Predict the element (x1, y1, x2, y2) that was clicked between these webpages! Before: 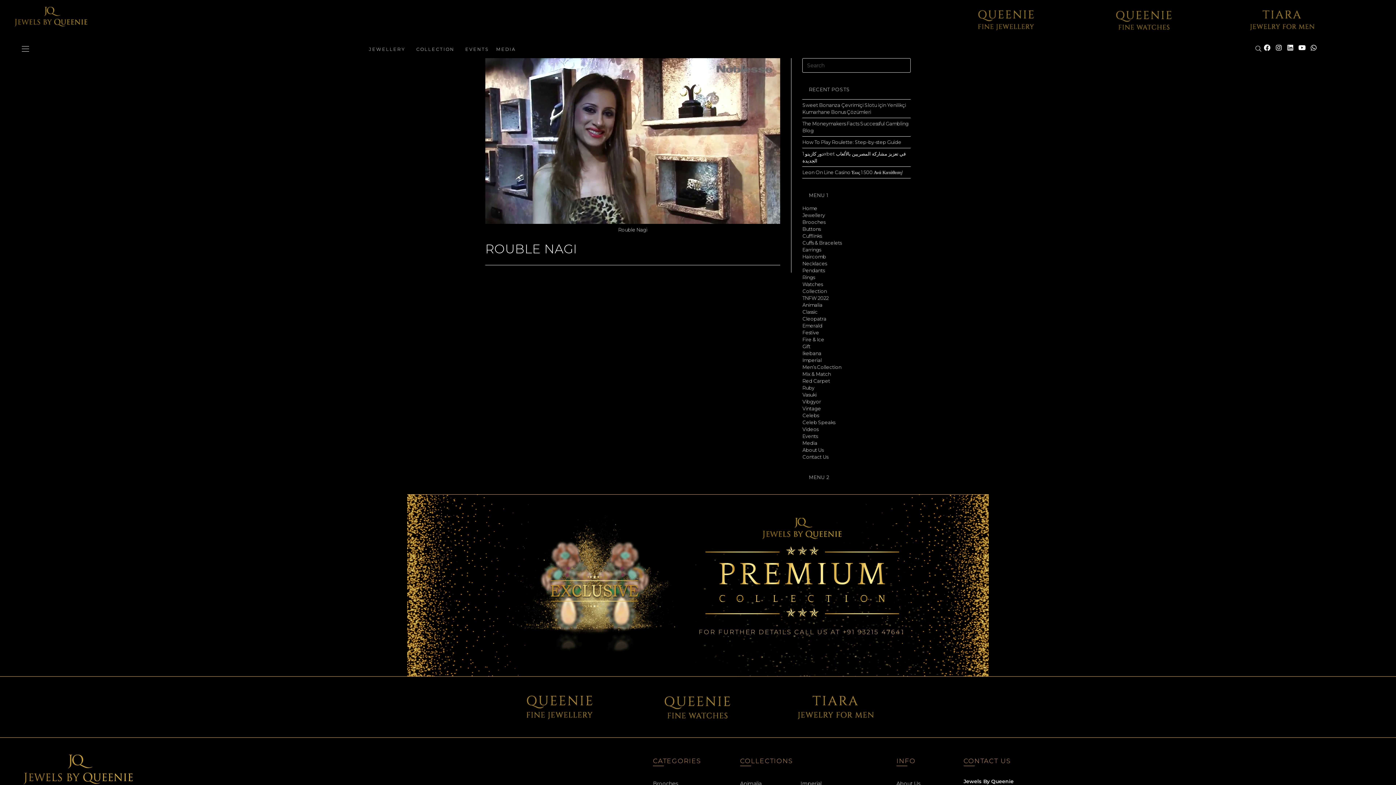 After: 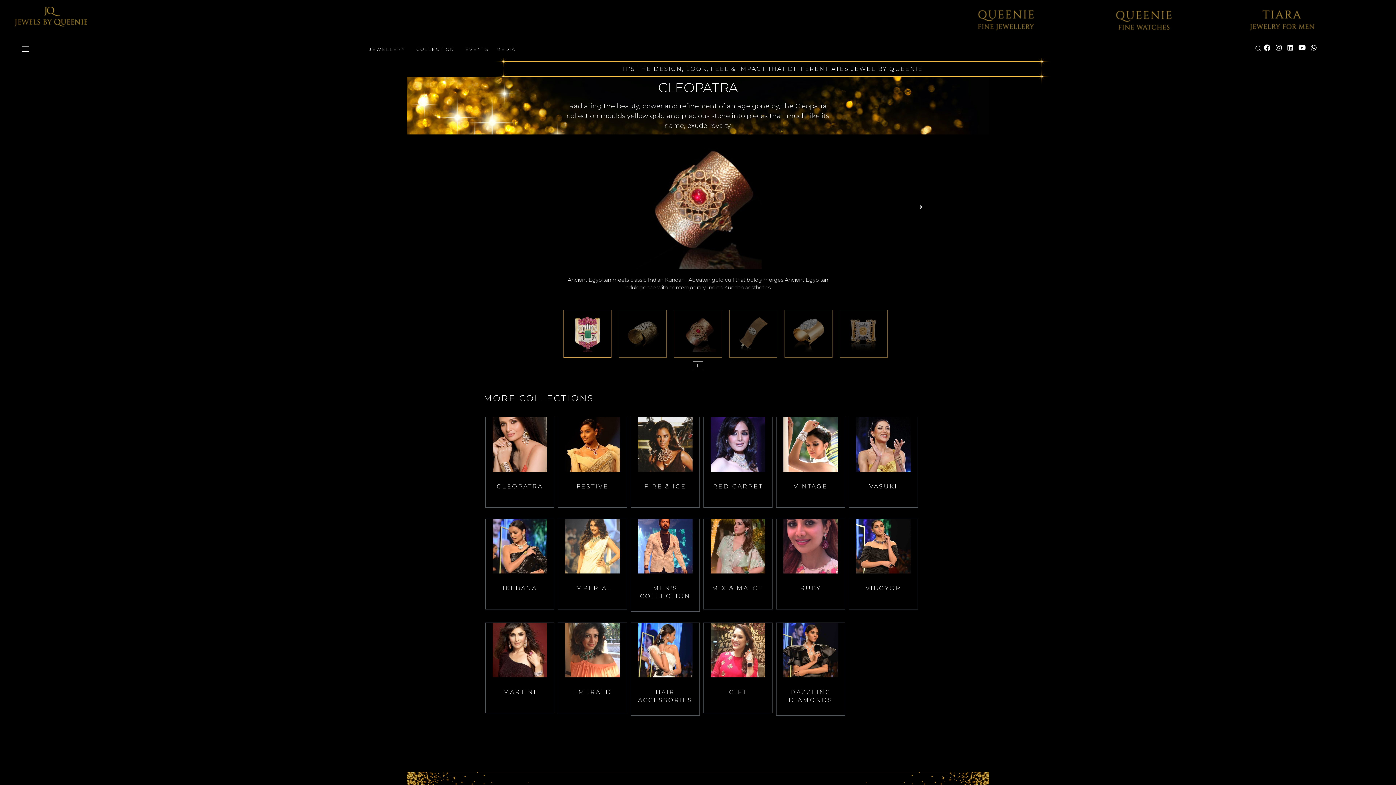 Action: label: Cleopatra bbox: (802, 316, 826, 321)